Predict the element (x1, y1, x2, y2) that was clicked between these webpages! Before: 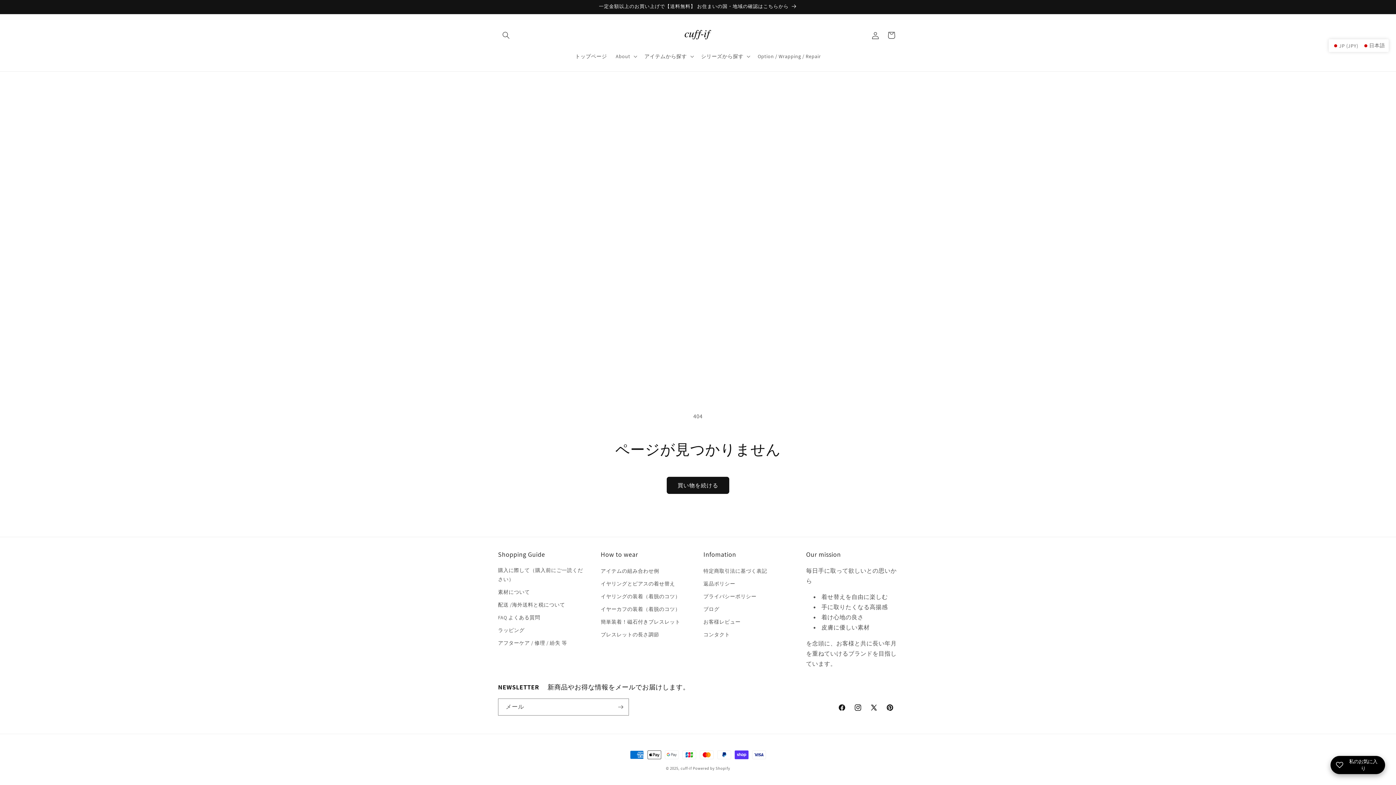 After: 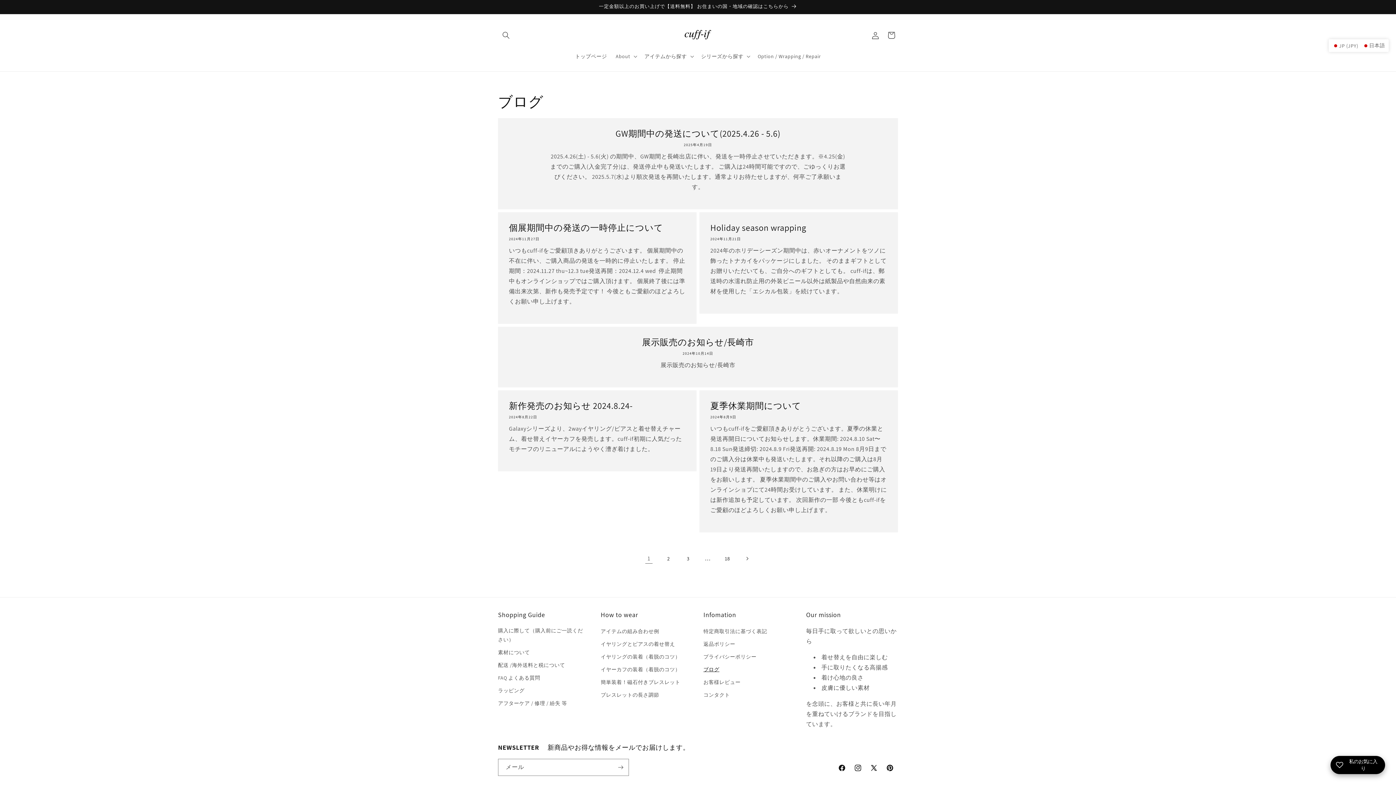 Action: label: ブログ bbox: (703, 603, 719, 616)